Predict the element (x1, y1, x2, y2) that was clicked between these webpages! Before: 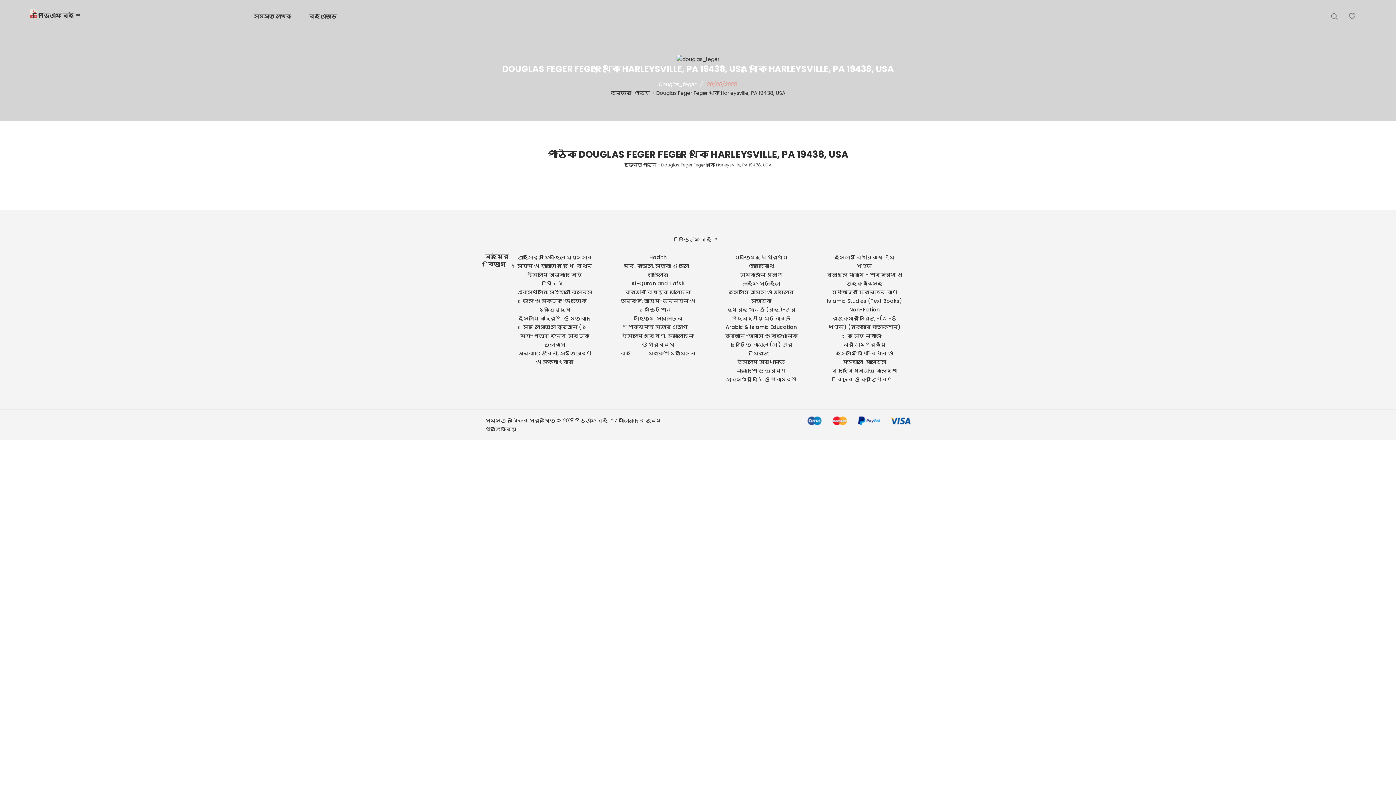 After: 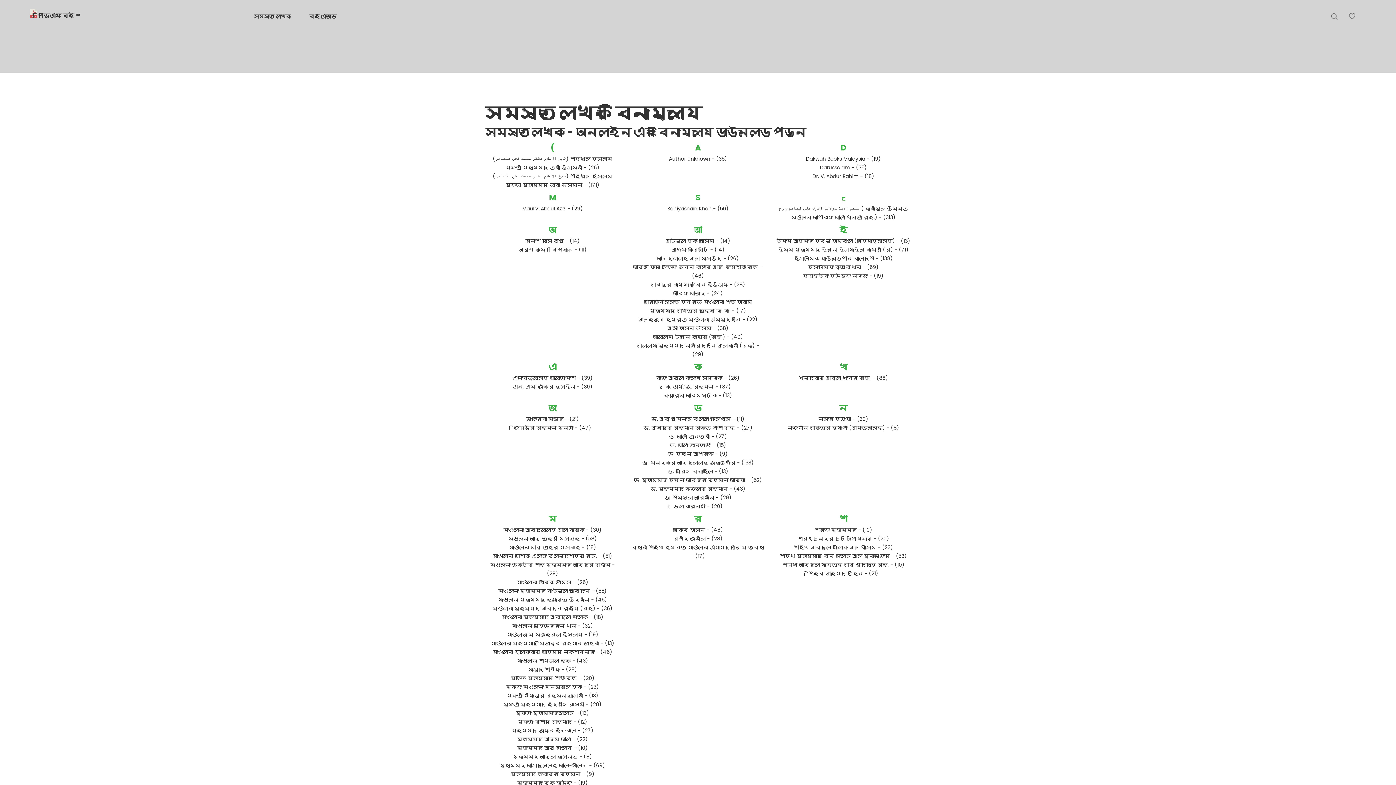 Action: label: সমস্ত লেখক bbox: (253, 0, 300, 32)